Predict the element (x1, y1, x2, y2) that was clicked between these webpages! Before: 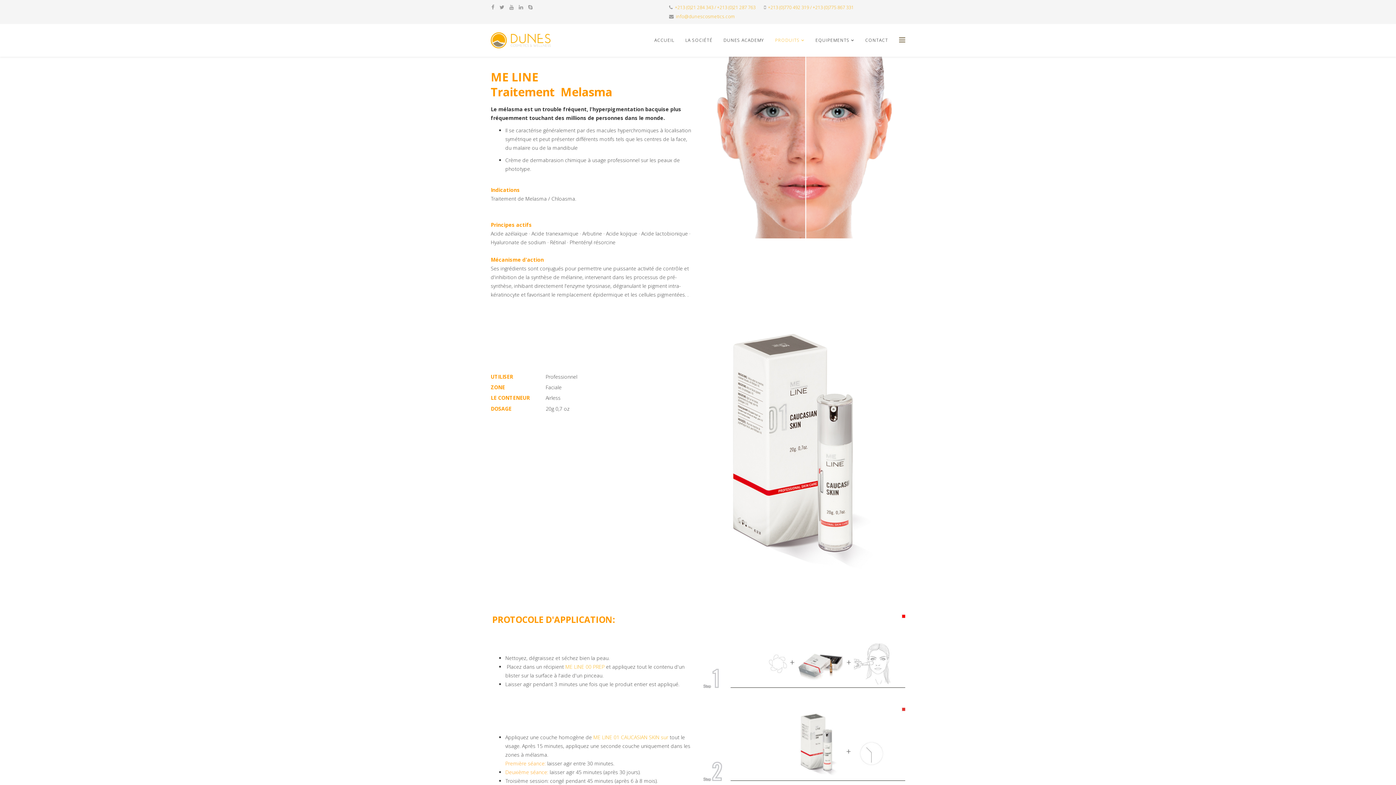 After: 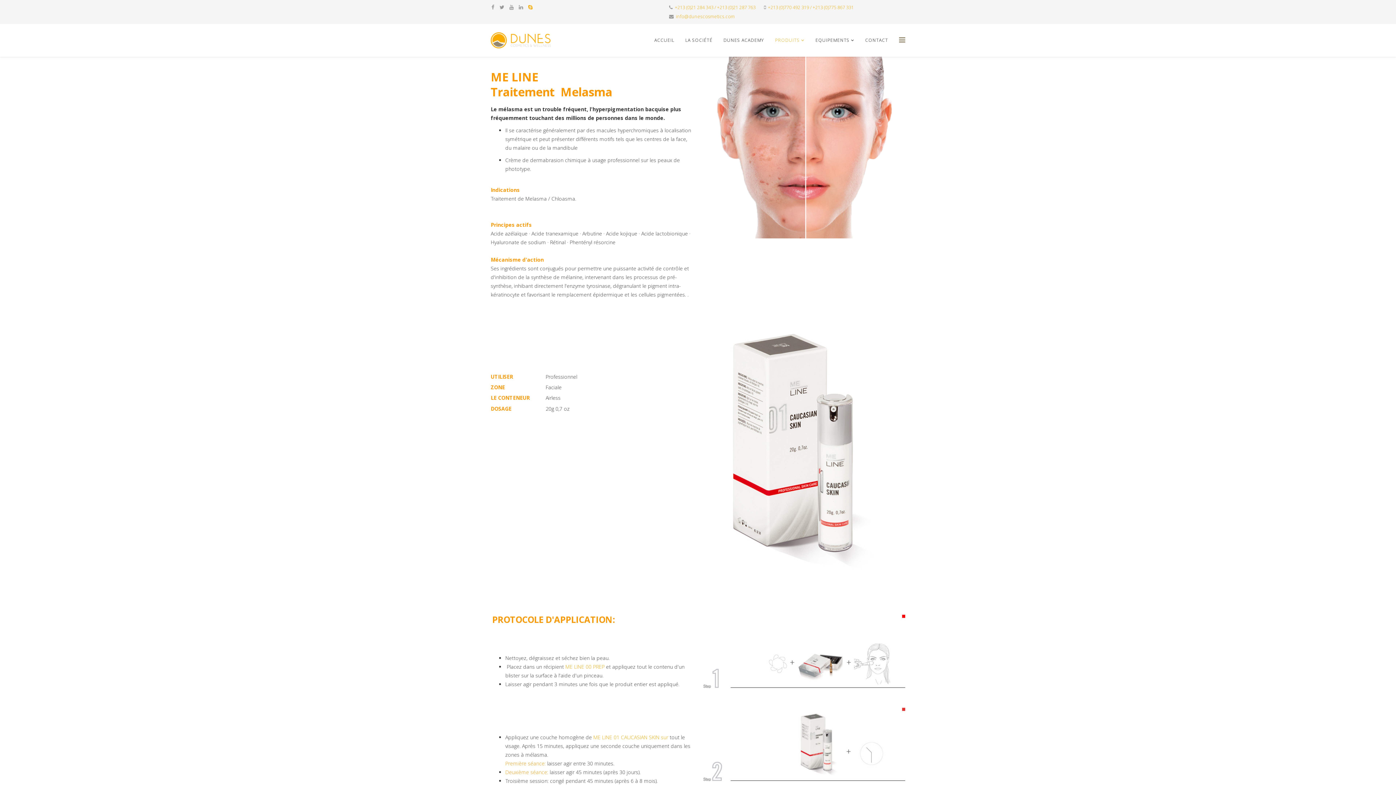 Action: label: skype bbox: (528, 3, 532, 10)